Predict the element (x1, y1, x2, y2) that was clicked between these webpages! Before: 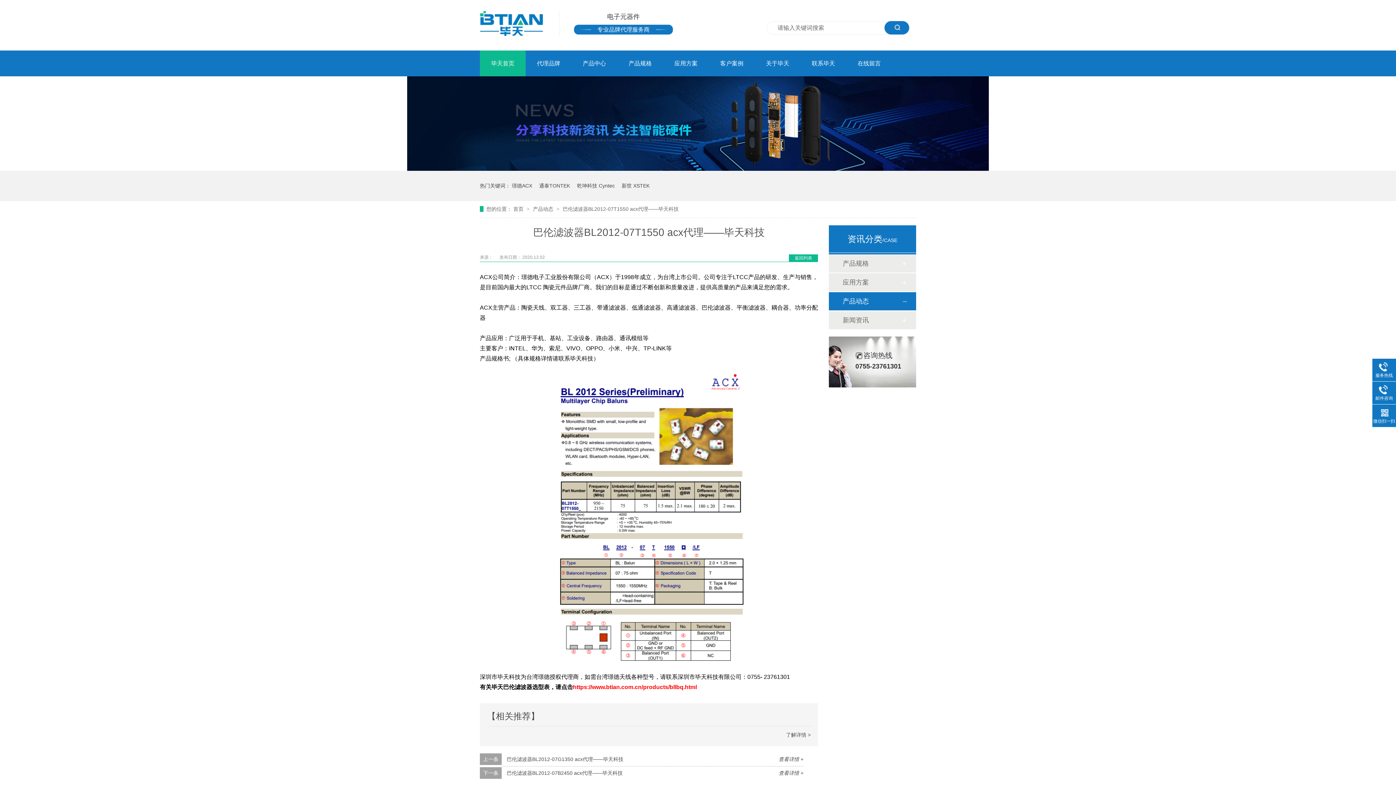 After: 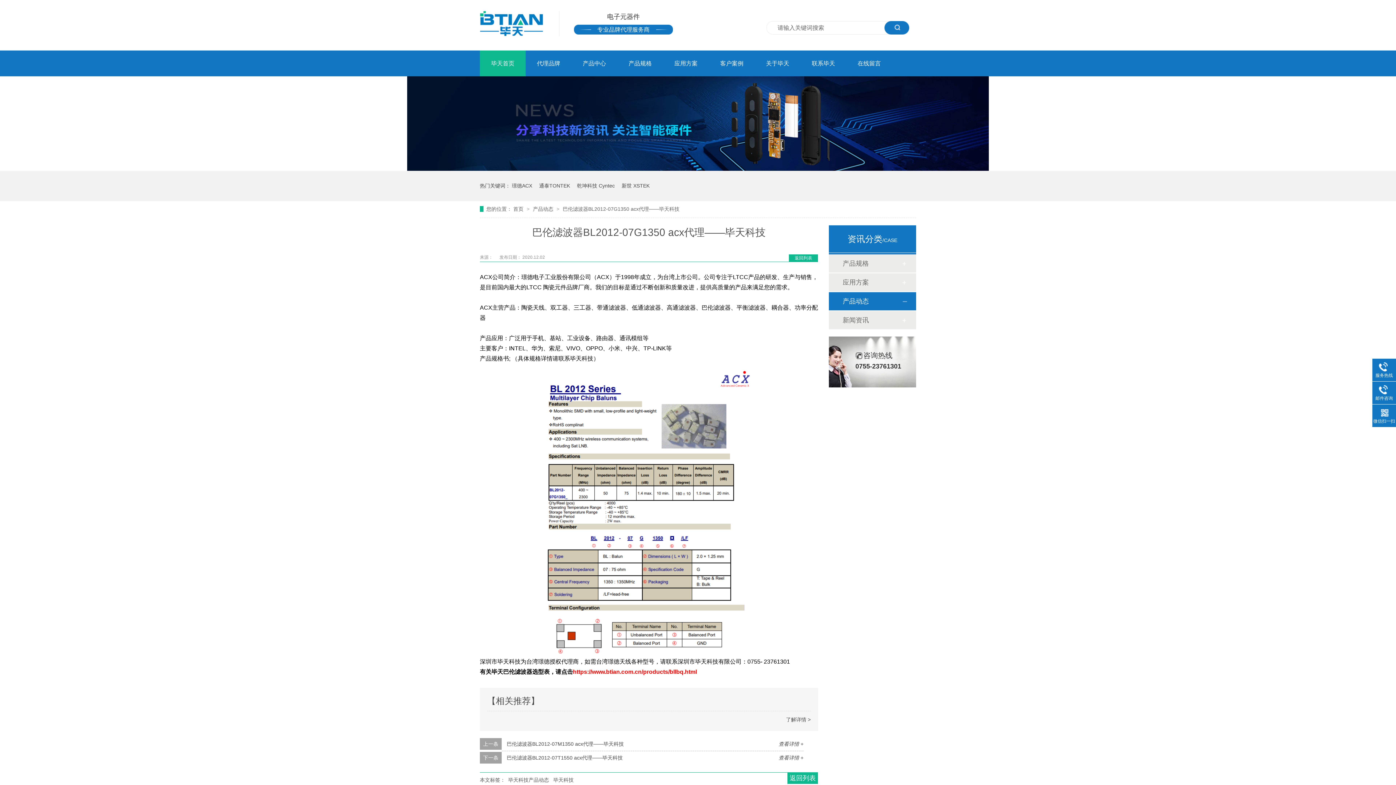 Action: bbox: (778, 756, 803, 762) label: 查看详情 +